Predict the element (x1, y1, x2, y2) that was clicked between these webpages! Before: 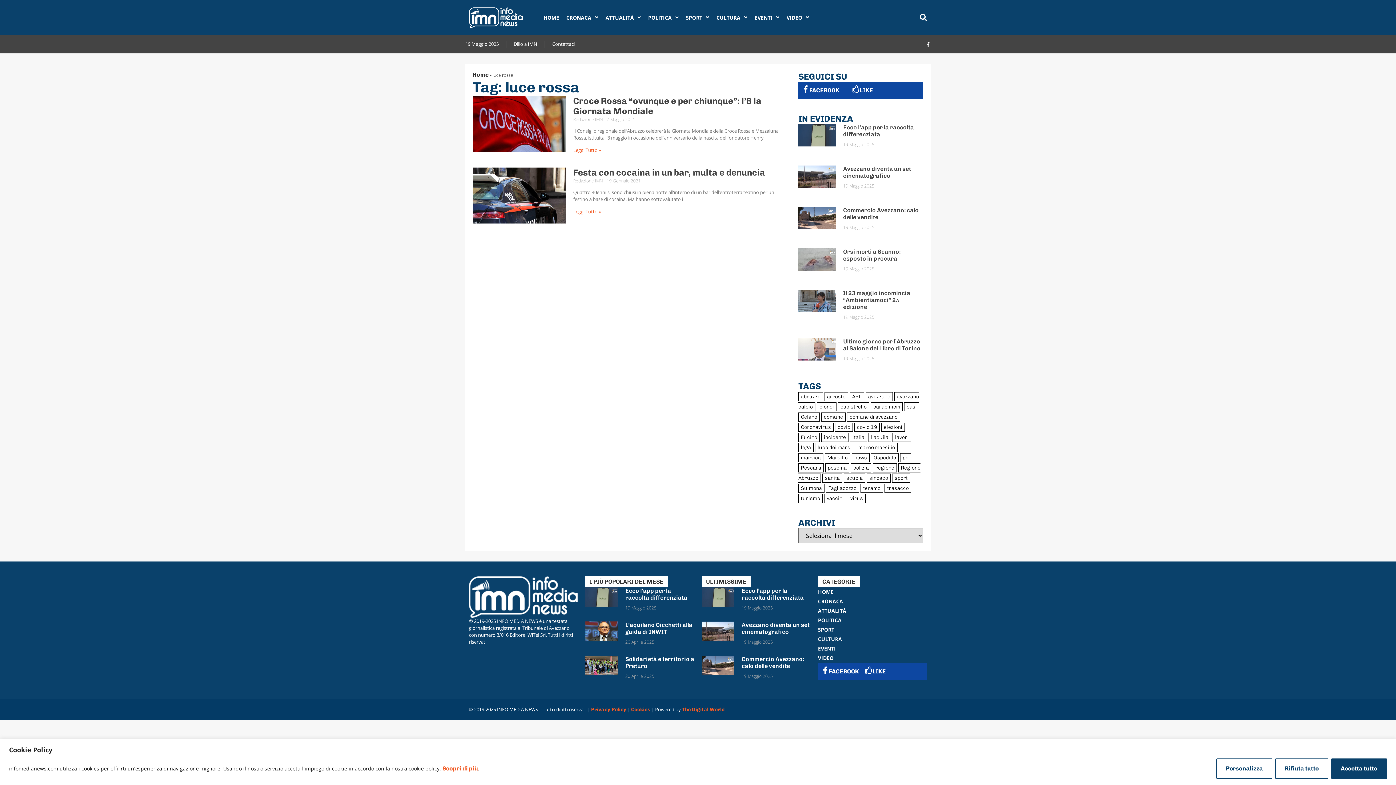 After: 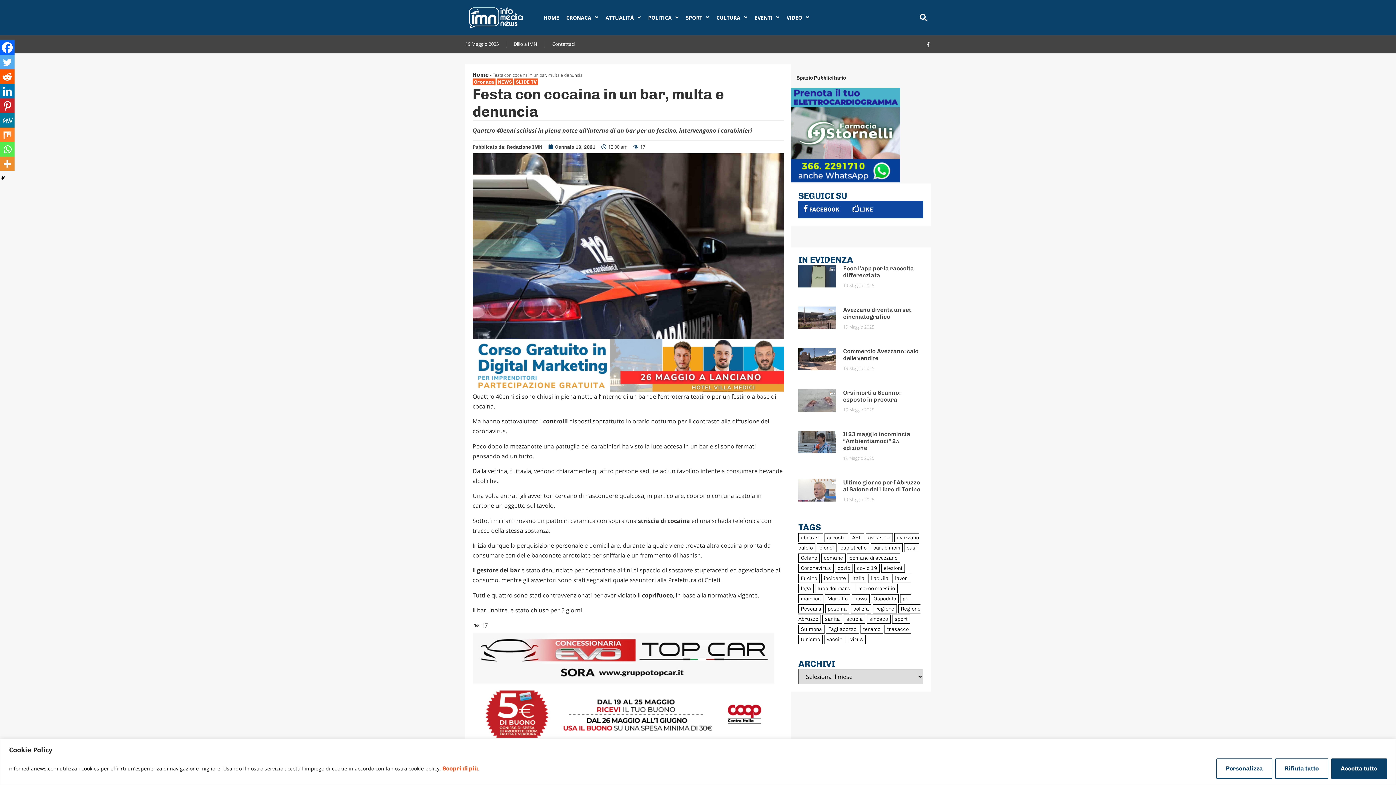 Action: bbox: (472, 167, 566, 223)